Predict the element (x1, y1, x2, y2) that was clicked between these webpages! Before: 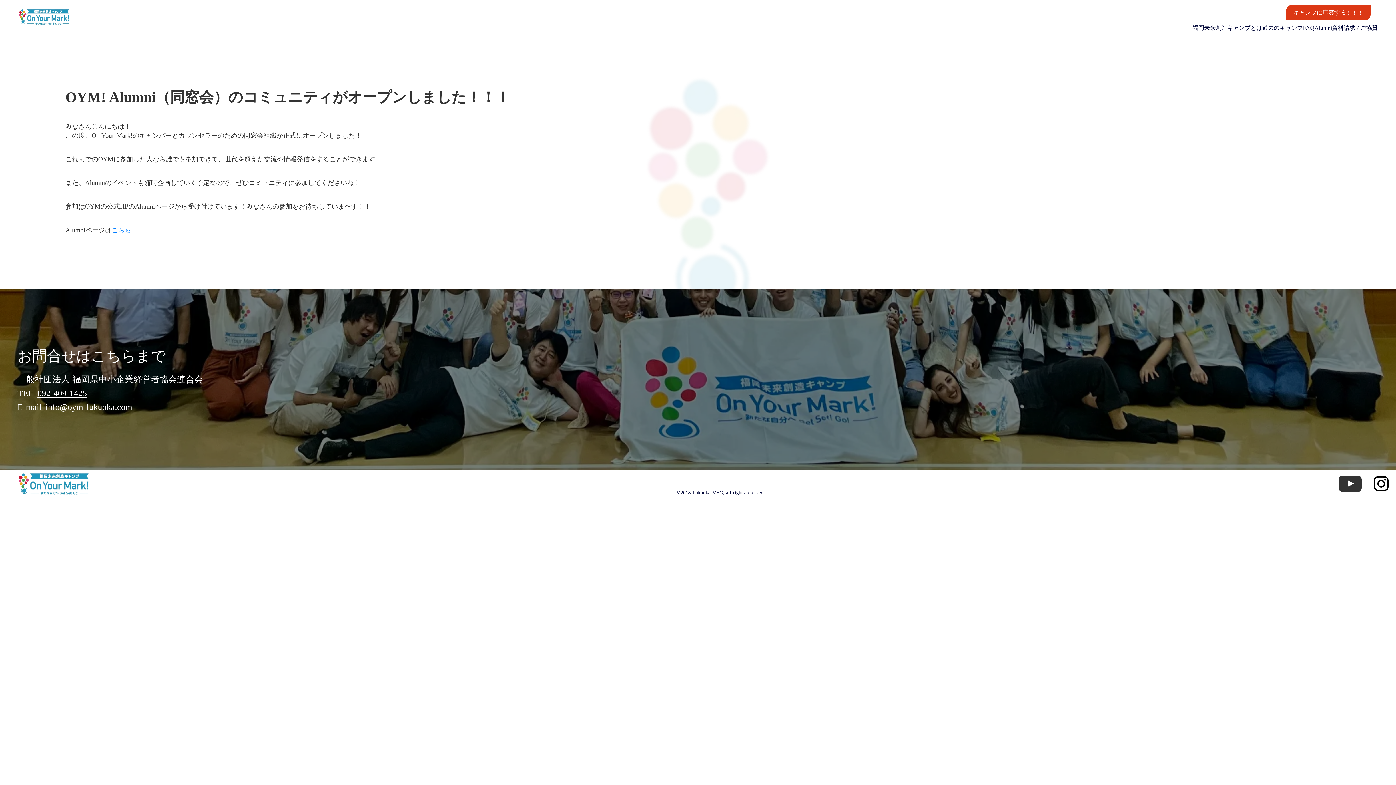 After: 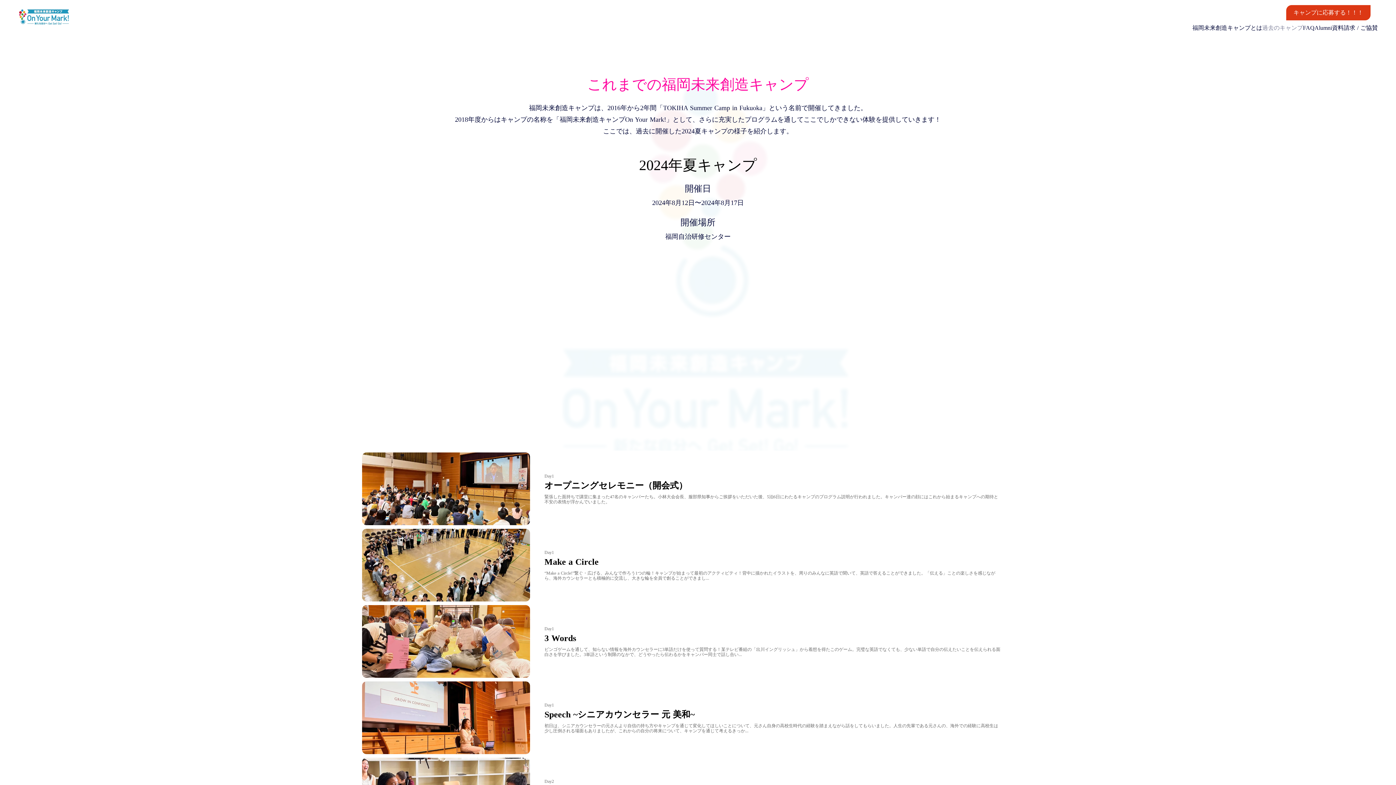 Action: label: 過去のキャンプ bbox: (1262, 24, 1303, 32)